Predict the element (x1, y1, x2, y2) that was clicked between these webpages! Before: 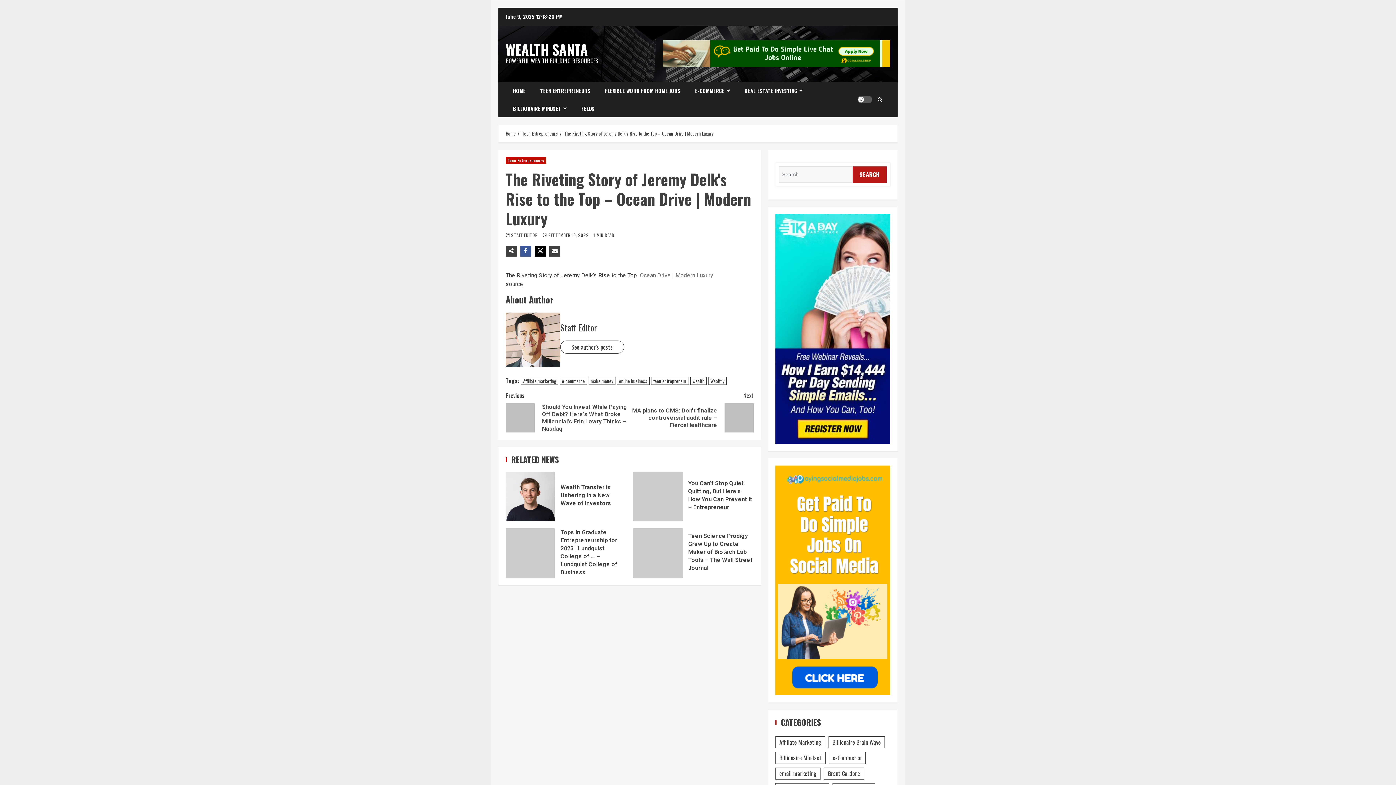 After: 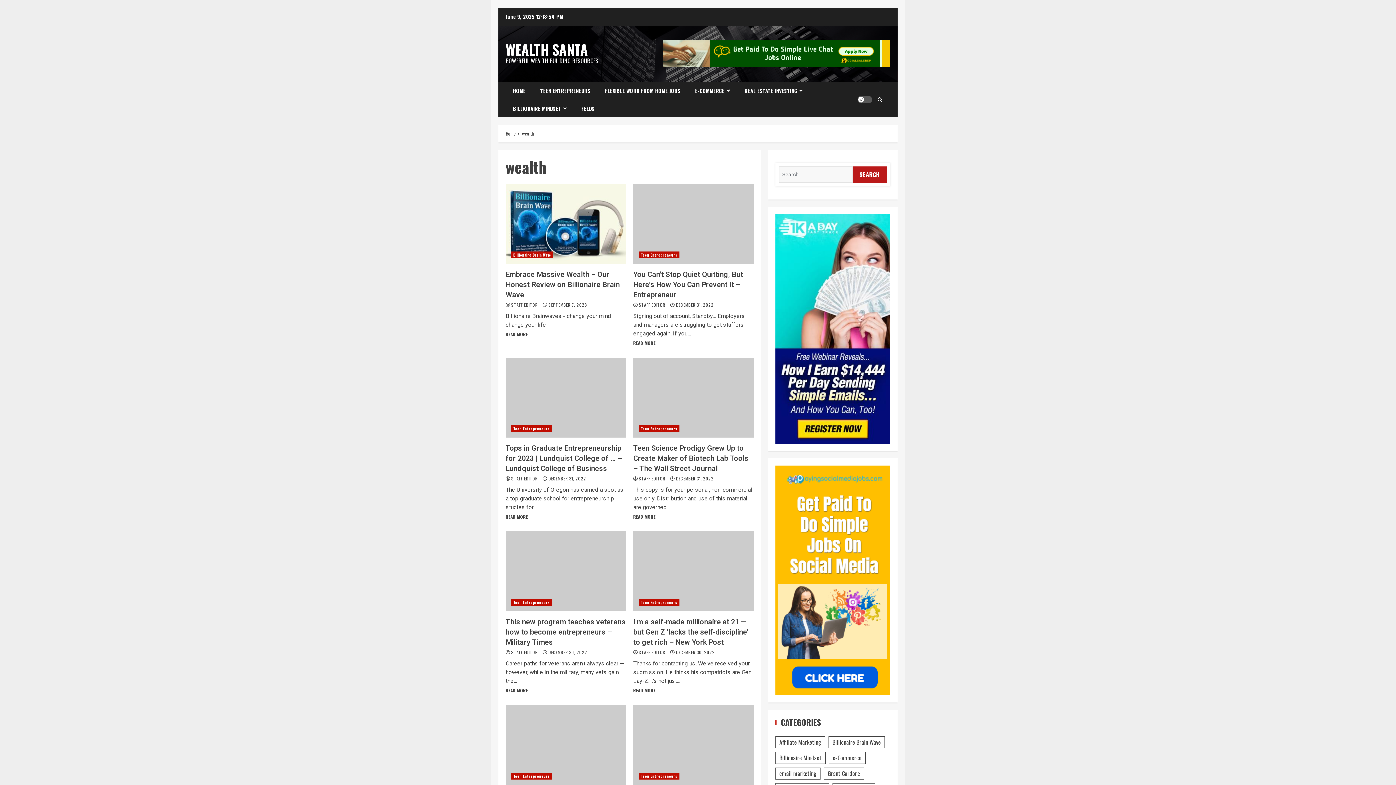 Action: bbox: (690, 377, 706, 385) label: wealth